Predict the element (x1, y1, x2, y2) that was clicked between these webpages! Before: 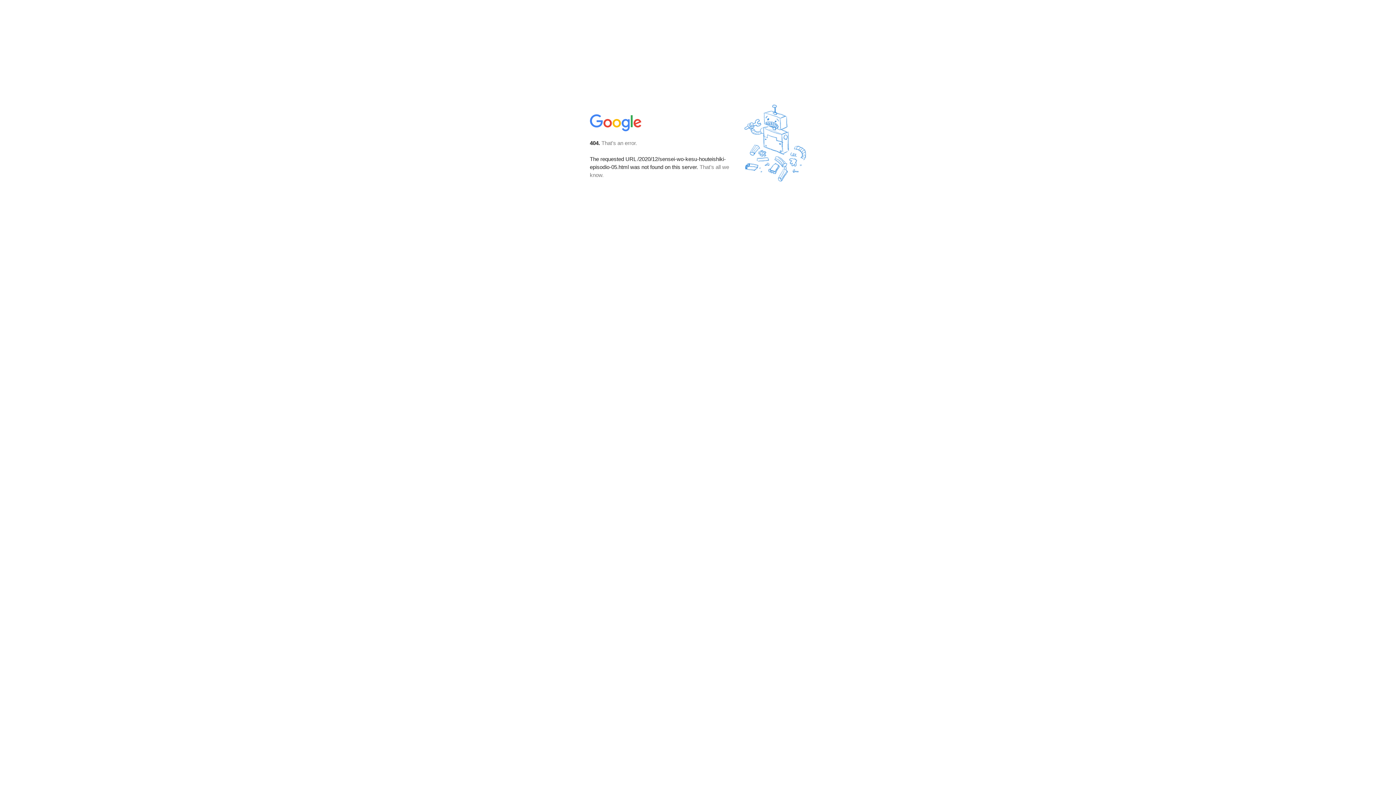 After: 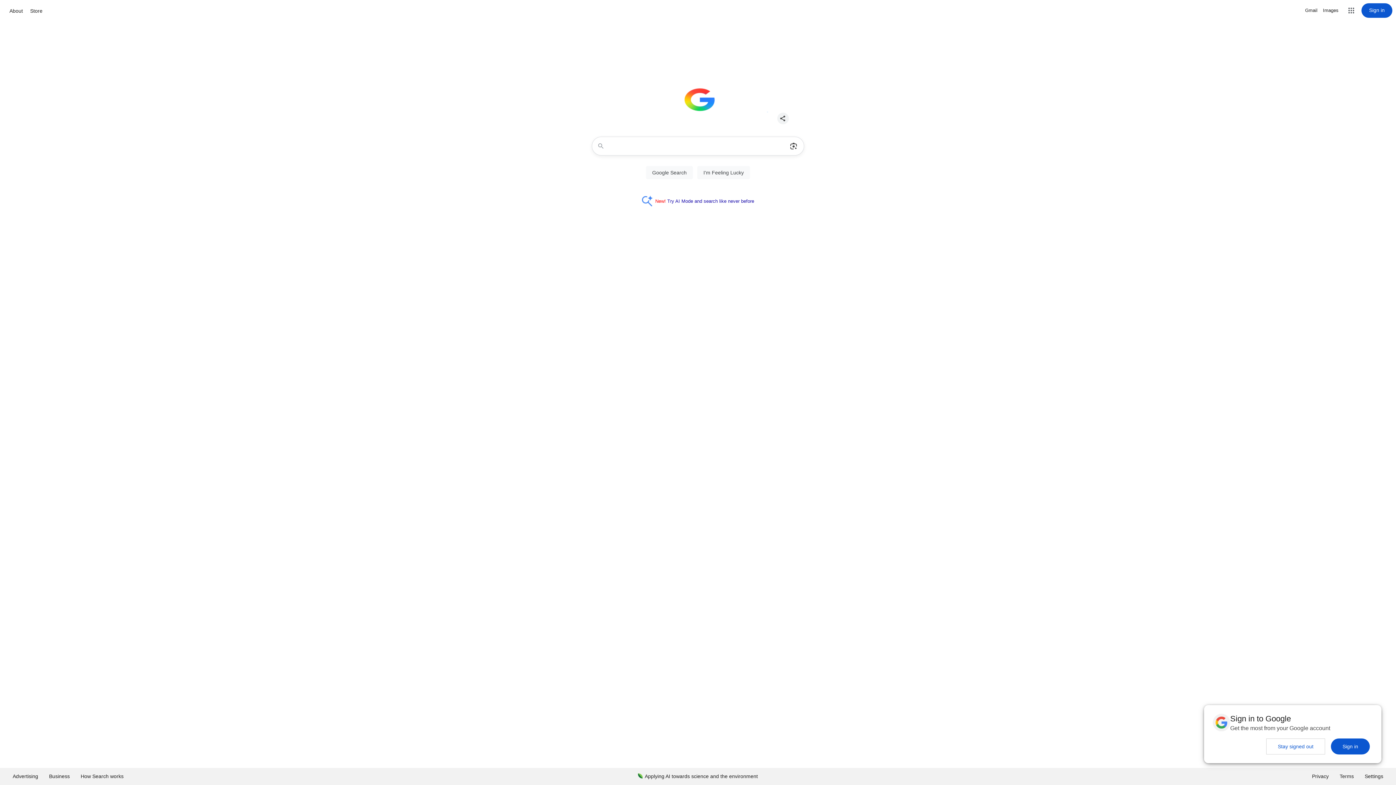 Action: bbox: (590, 127, 642, 134)